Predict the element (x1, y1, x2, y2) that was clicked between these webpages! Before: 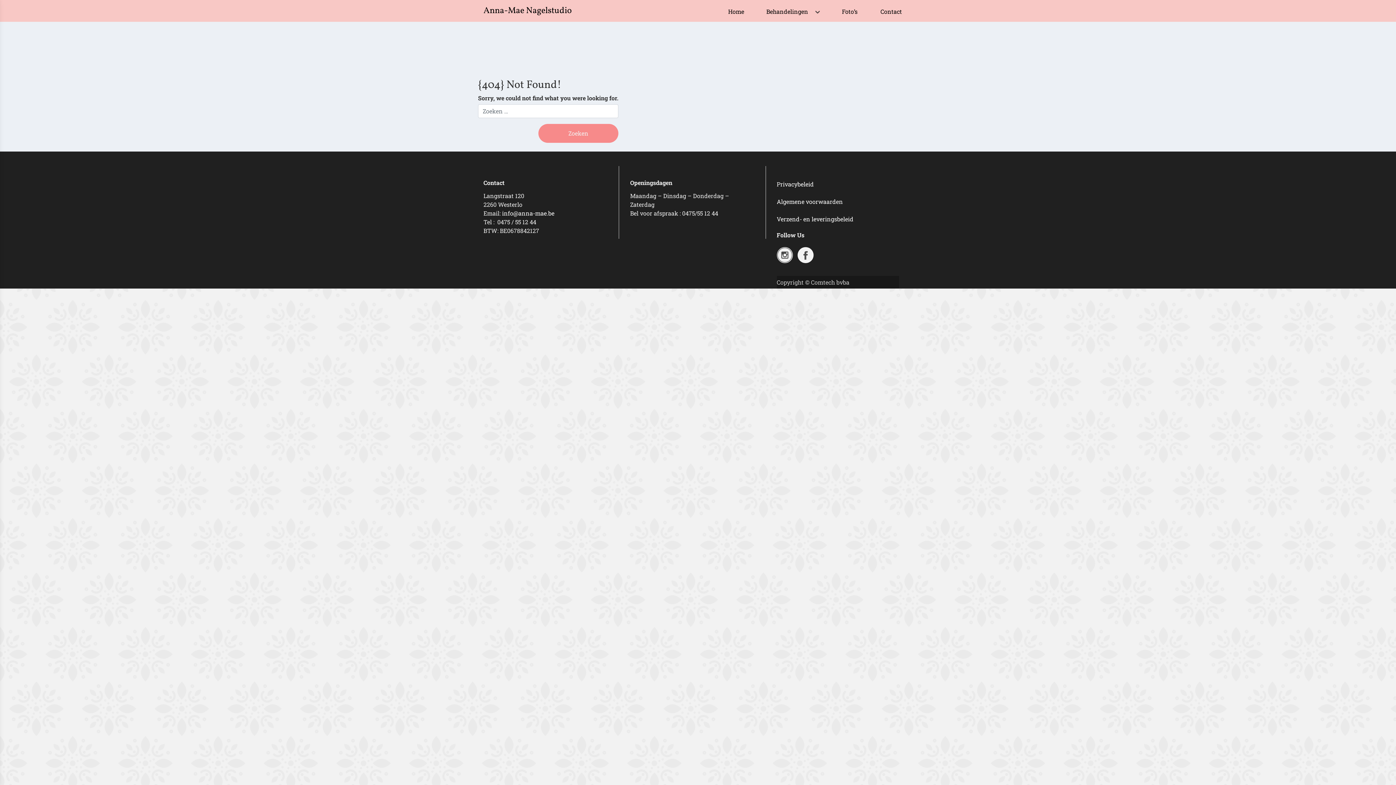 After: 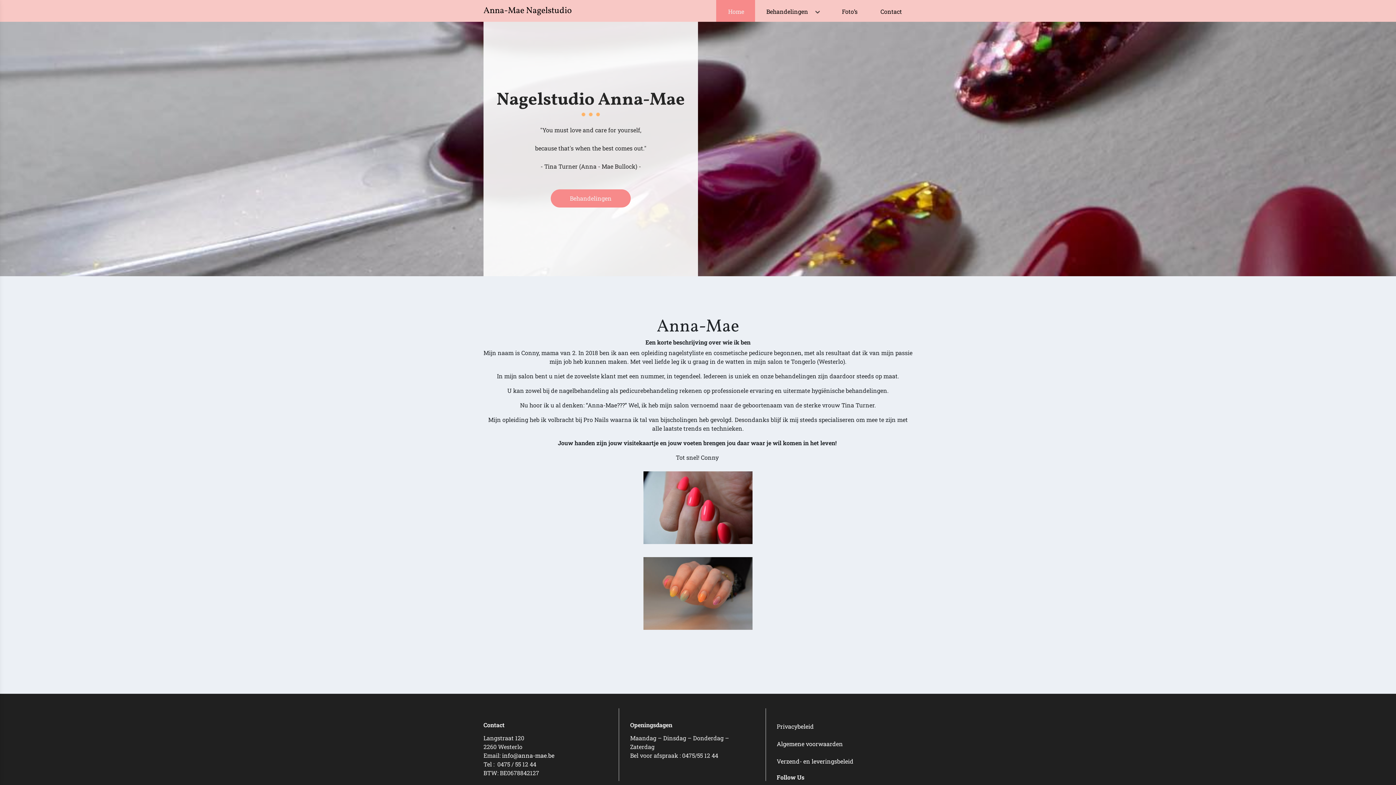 Action: bbox: (483, 4, 572, 16) label: Anna-Mae Nagelstudio